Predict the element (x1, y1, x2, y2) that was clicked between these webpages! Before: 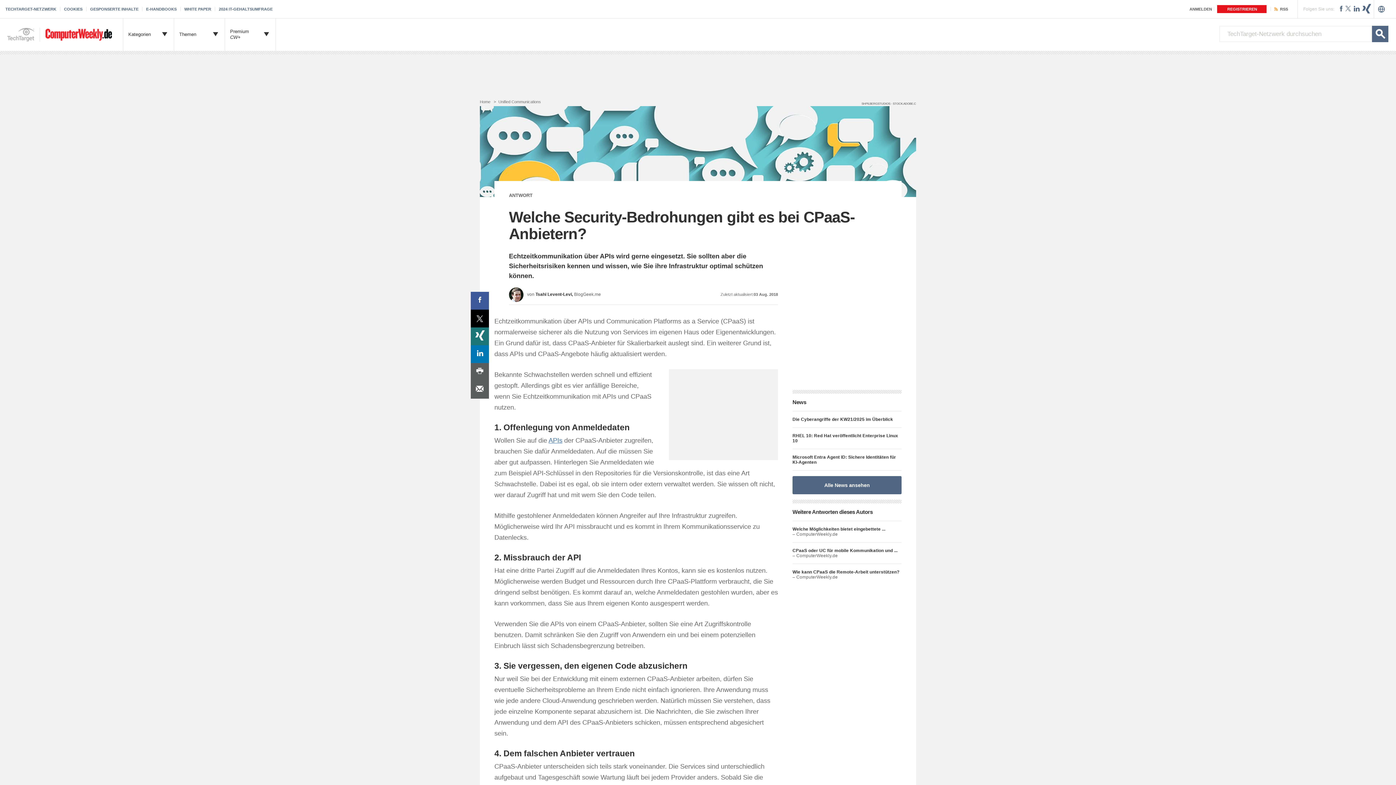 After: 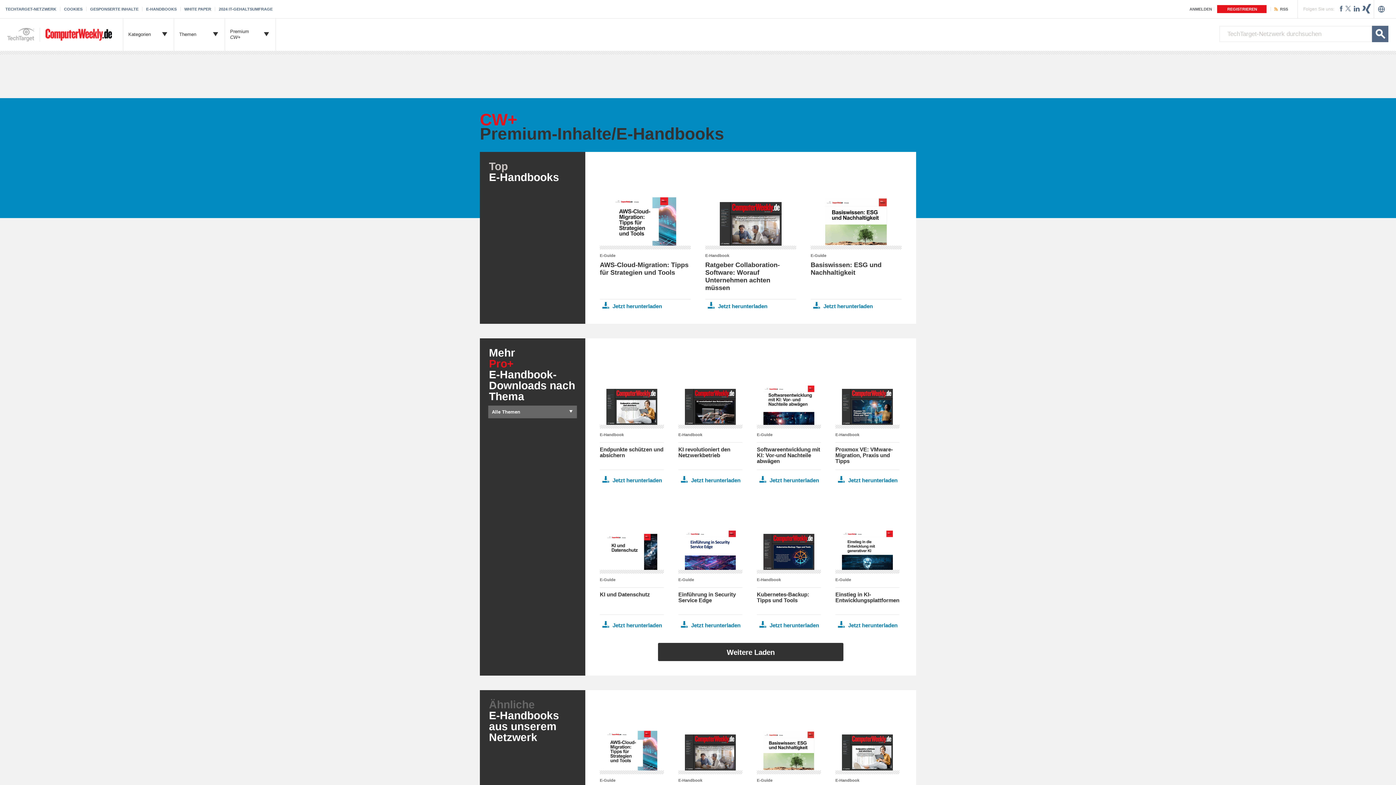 Action: bbox: (146, 6, 180, 11) label: E-HANDBOOKS